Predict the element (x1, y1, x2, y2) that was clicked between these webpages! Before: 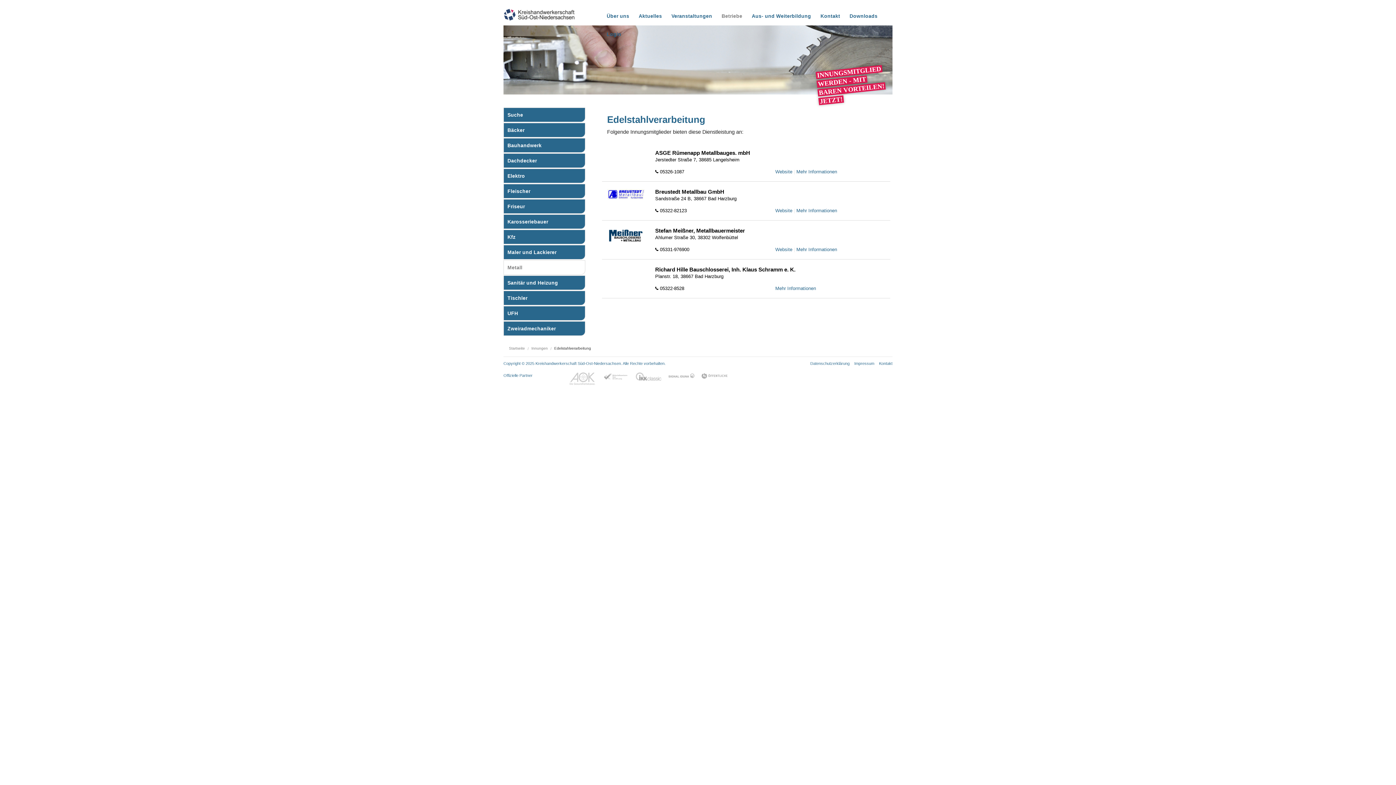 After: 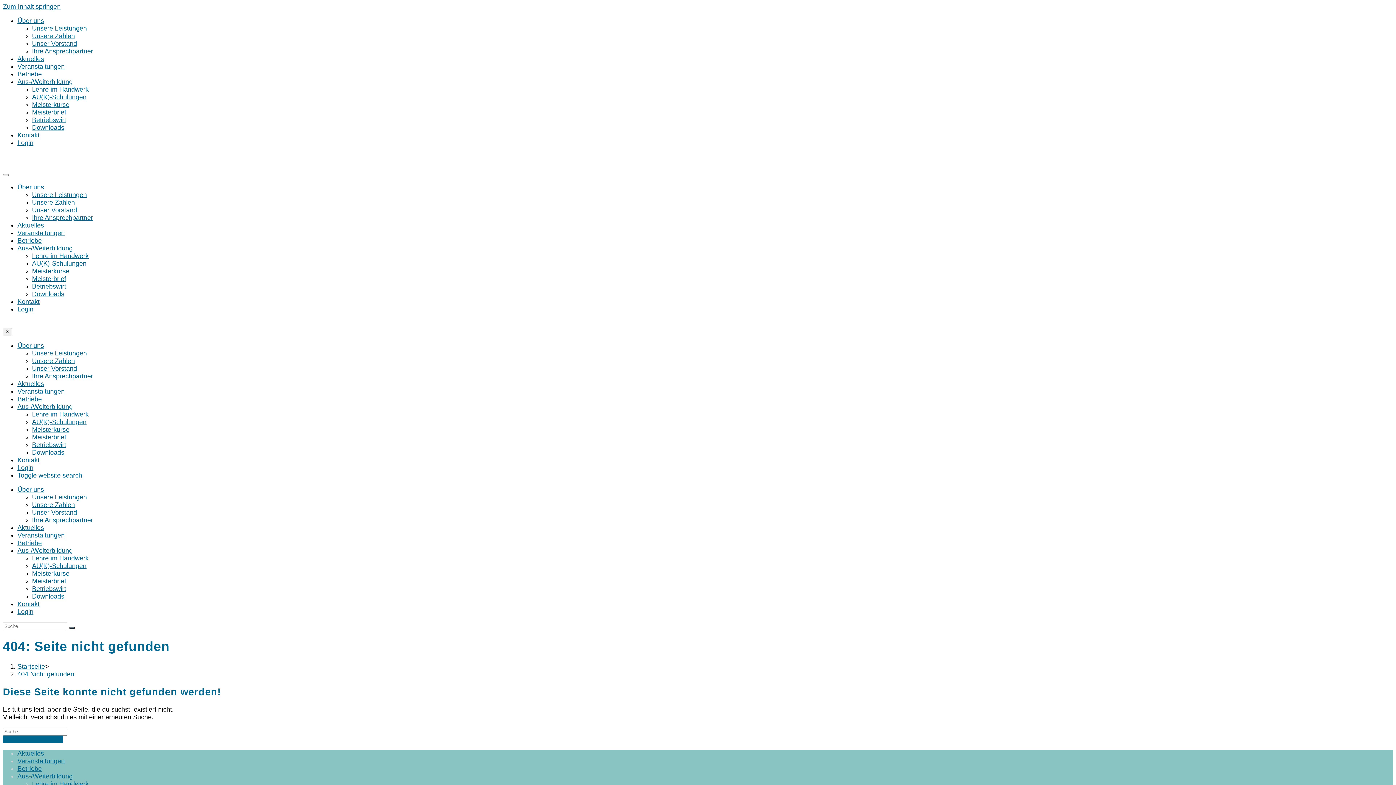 Action: label: Kontakt bbox: (879, 361, 892, 365)